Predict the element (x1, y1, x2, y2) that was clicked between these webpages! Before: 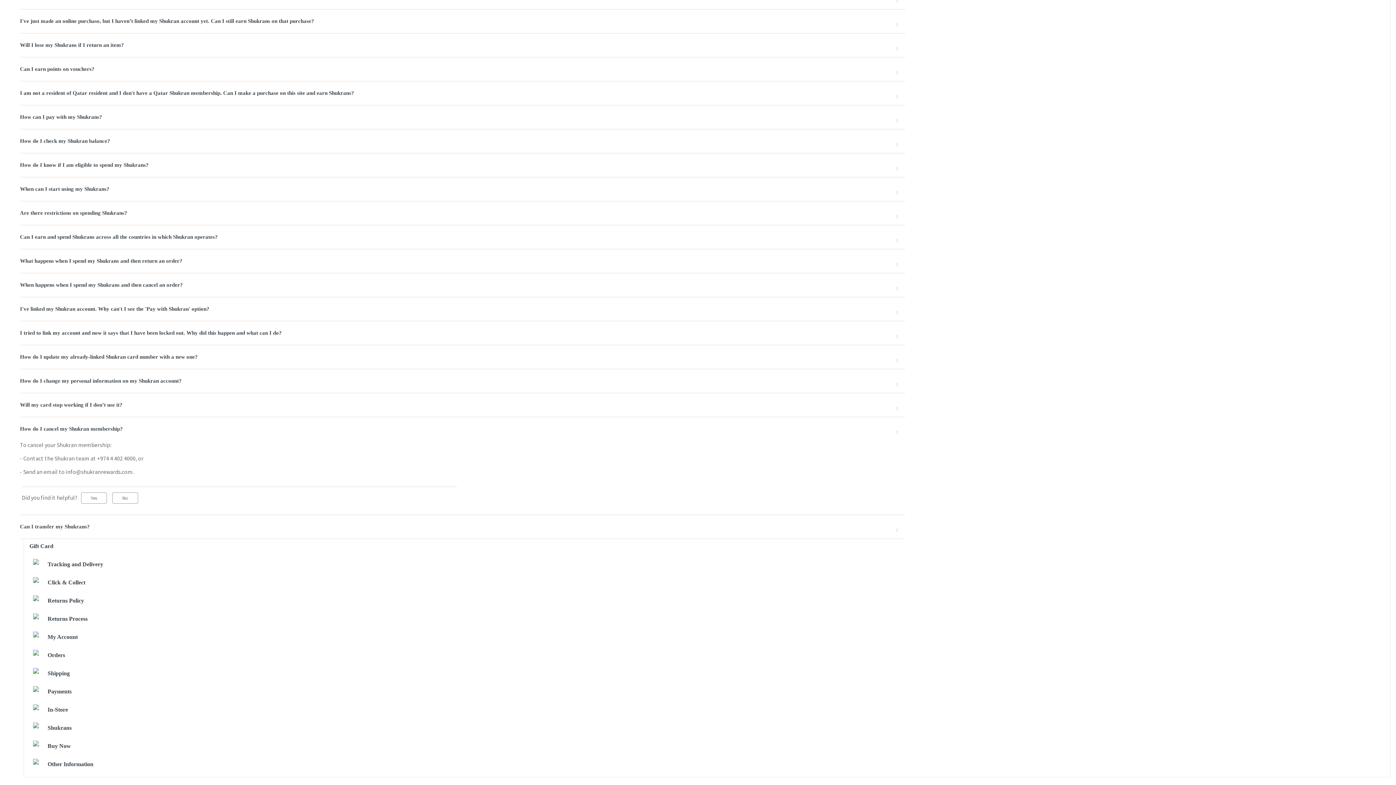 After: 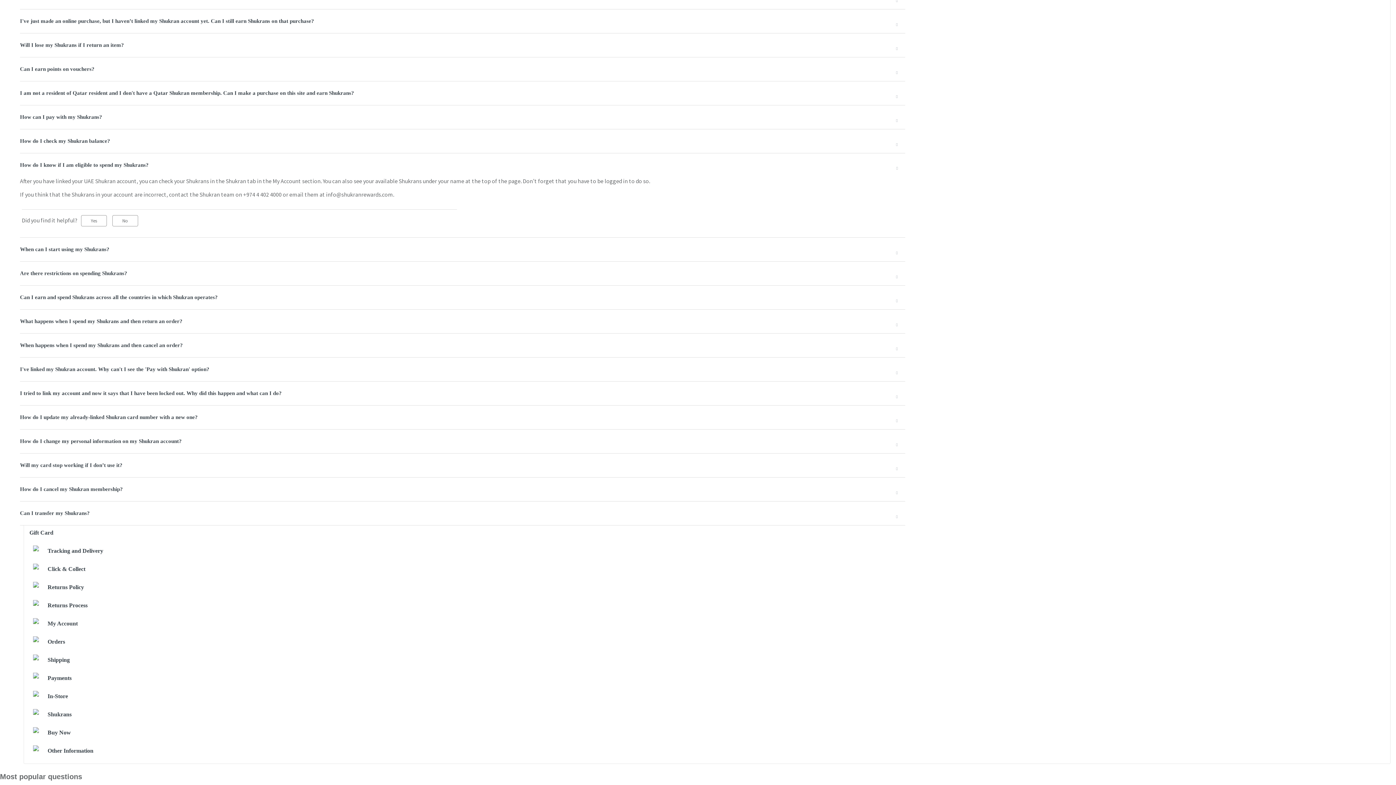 Action: bbox: (20, 153, 905, 177) label: How do I know if I am eligible to spend my Shukrans?